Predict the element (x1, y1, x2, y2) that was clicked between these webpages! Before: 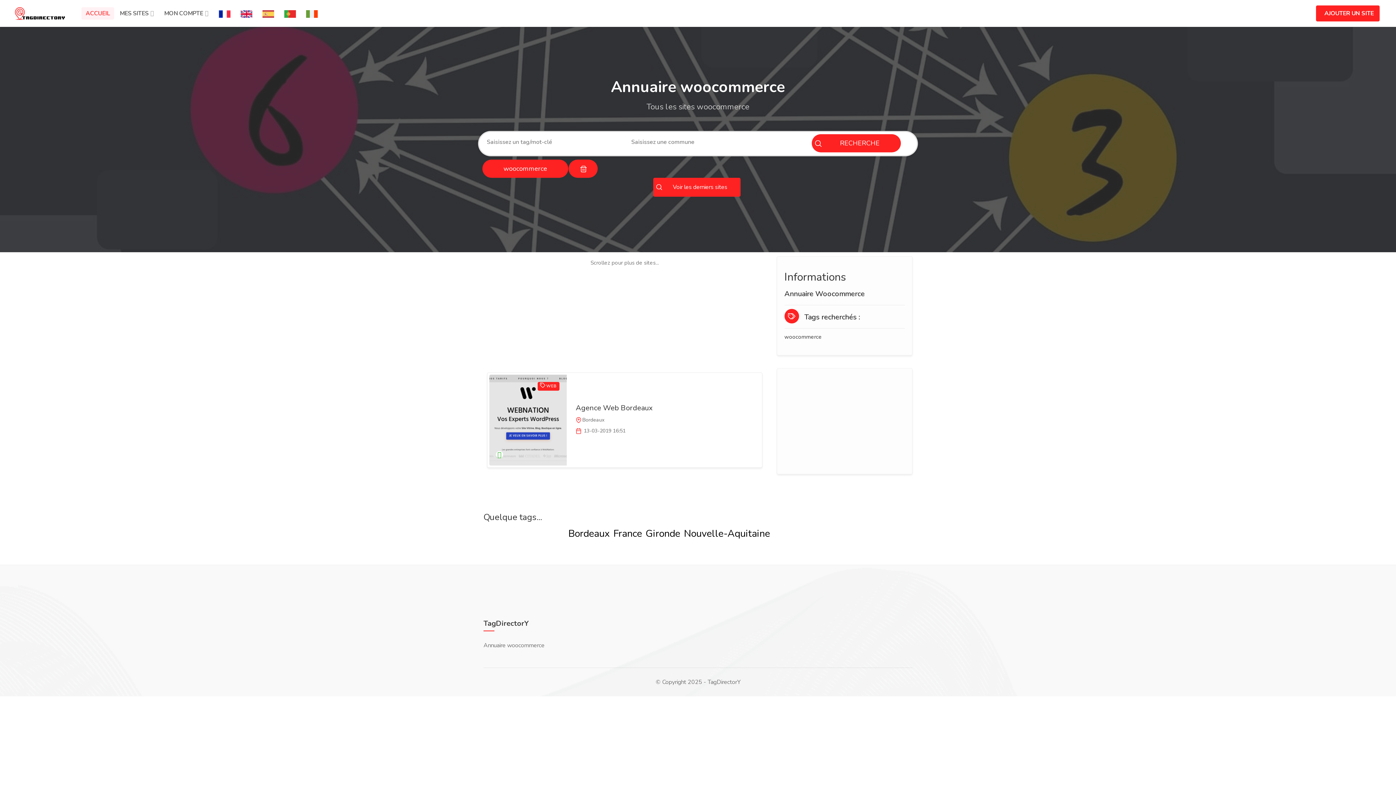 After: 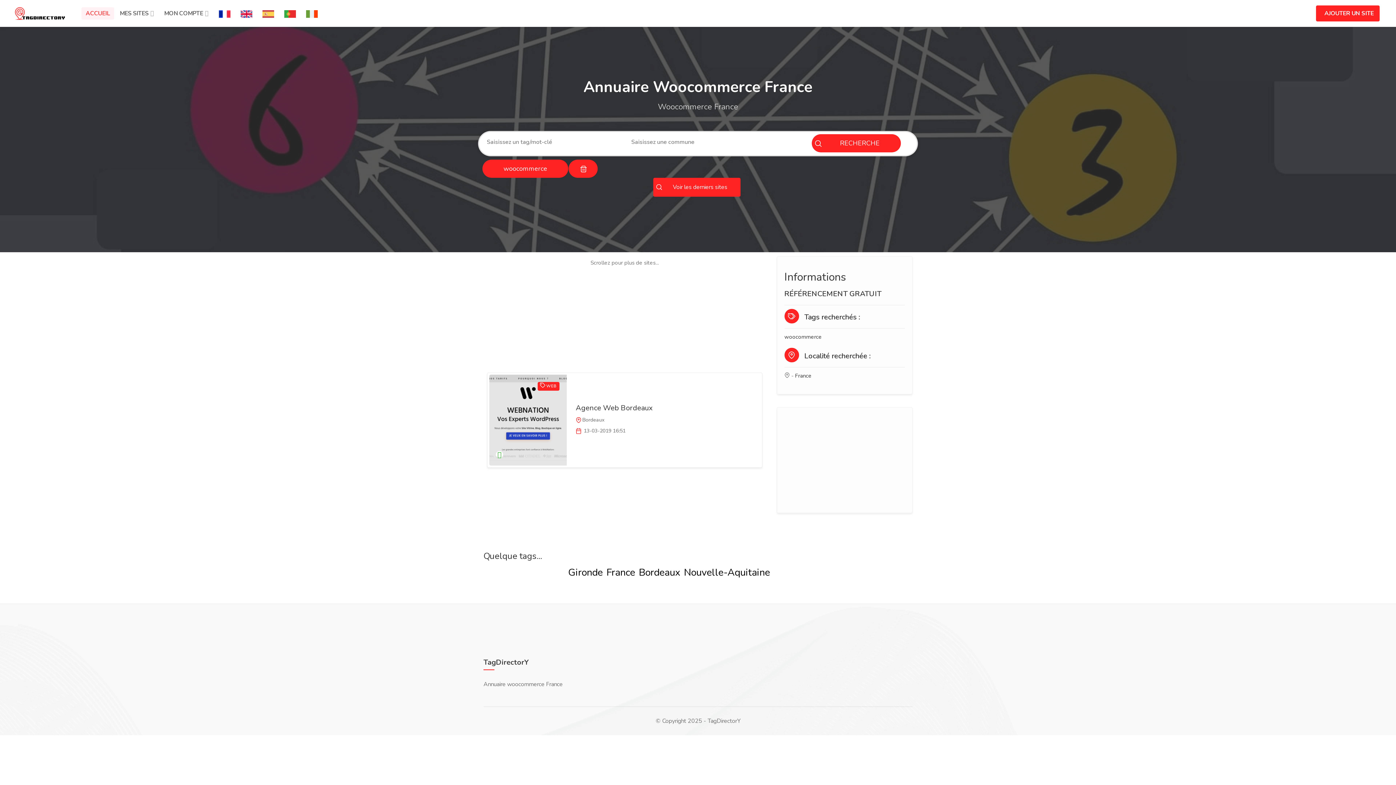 Action: bbox: (611, 527, 644, 540) label: France